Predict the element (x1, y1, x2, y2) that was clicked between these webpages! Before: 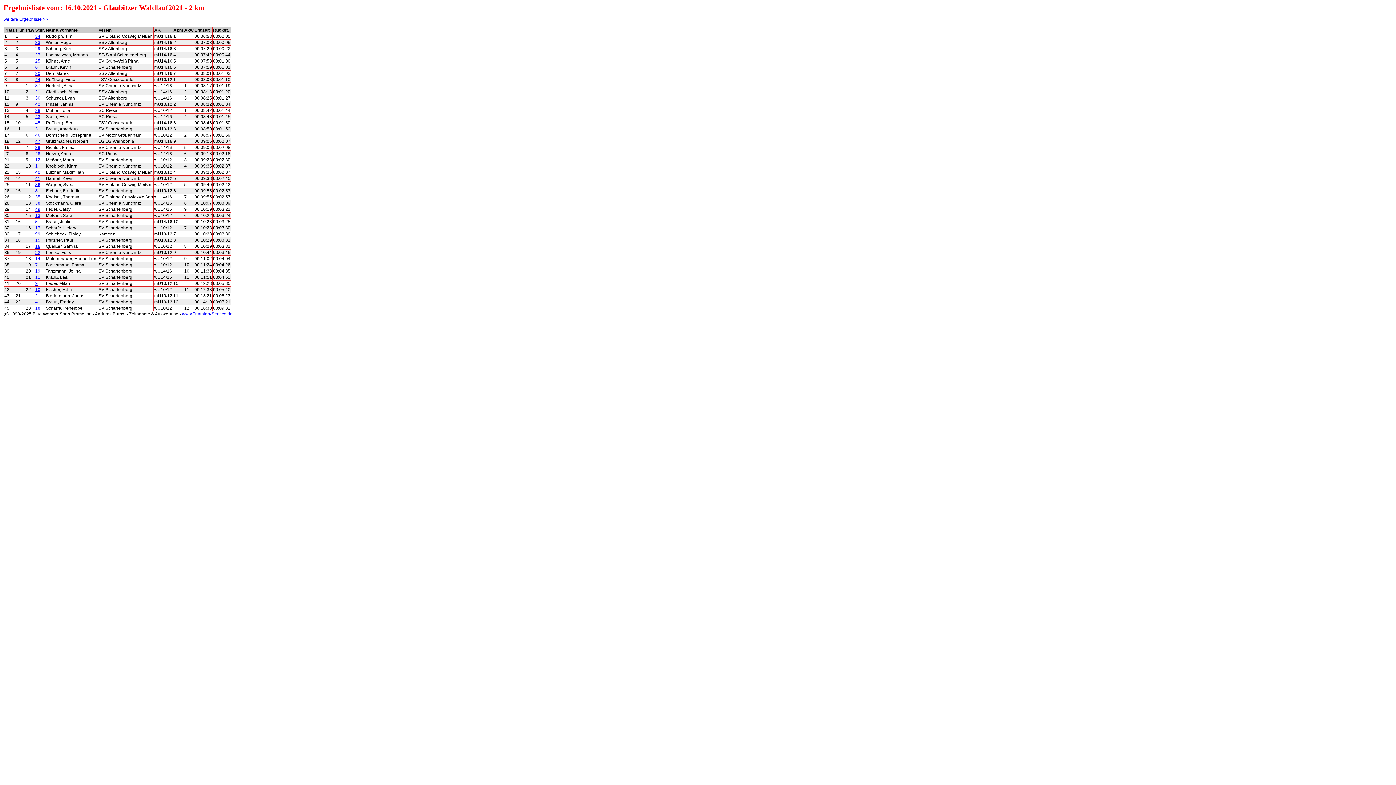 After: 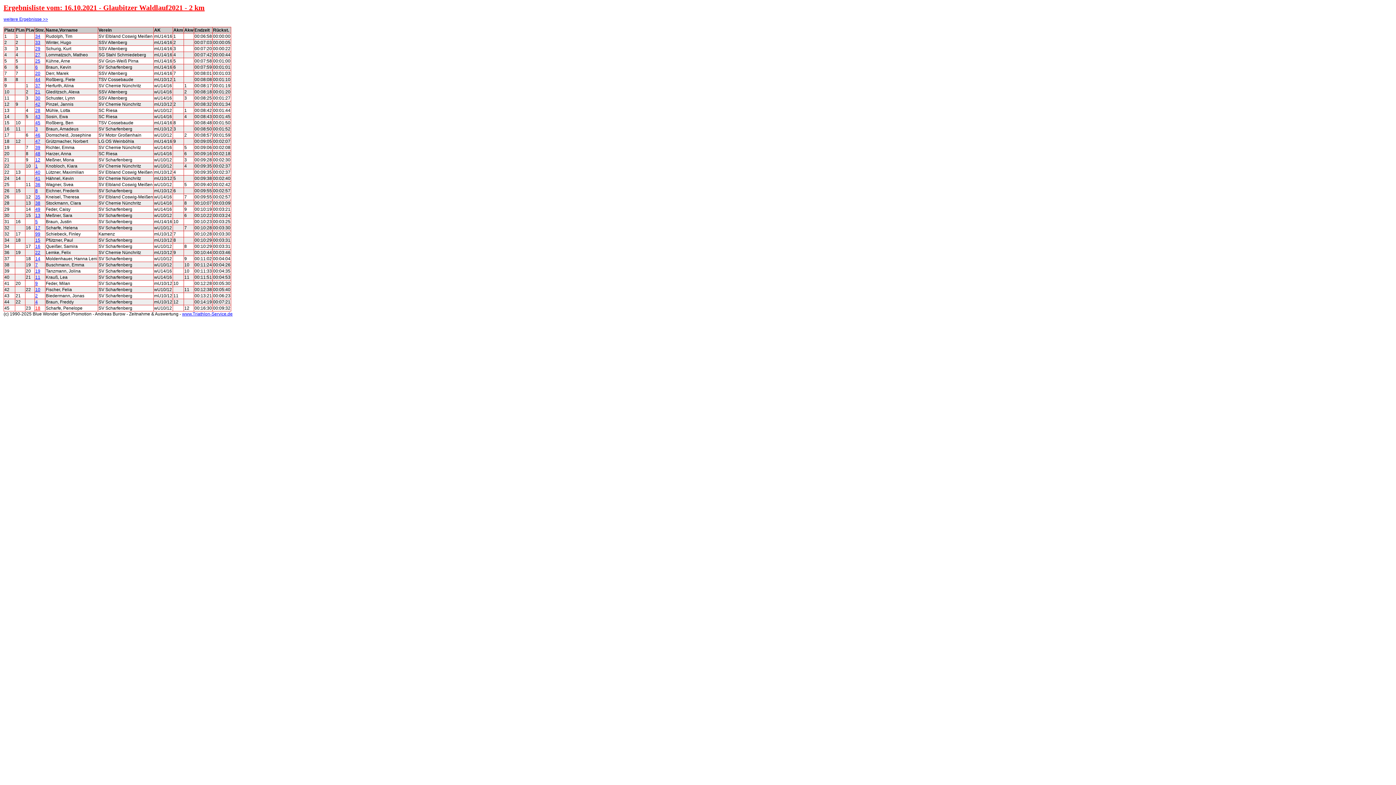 Action: label: 18 bbox: (35, 305, 40, 311)